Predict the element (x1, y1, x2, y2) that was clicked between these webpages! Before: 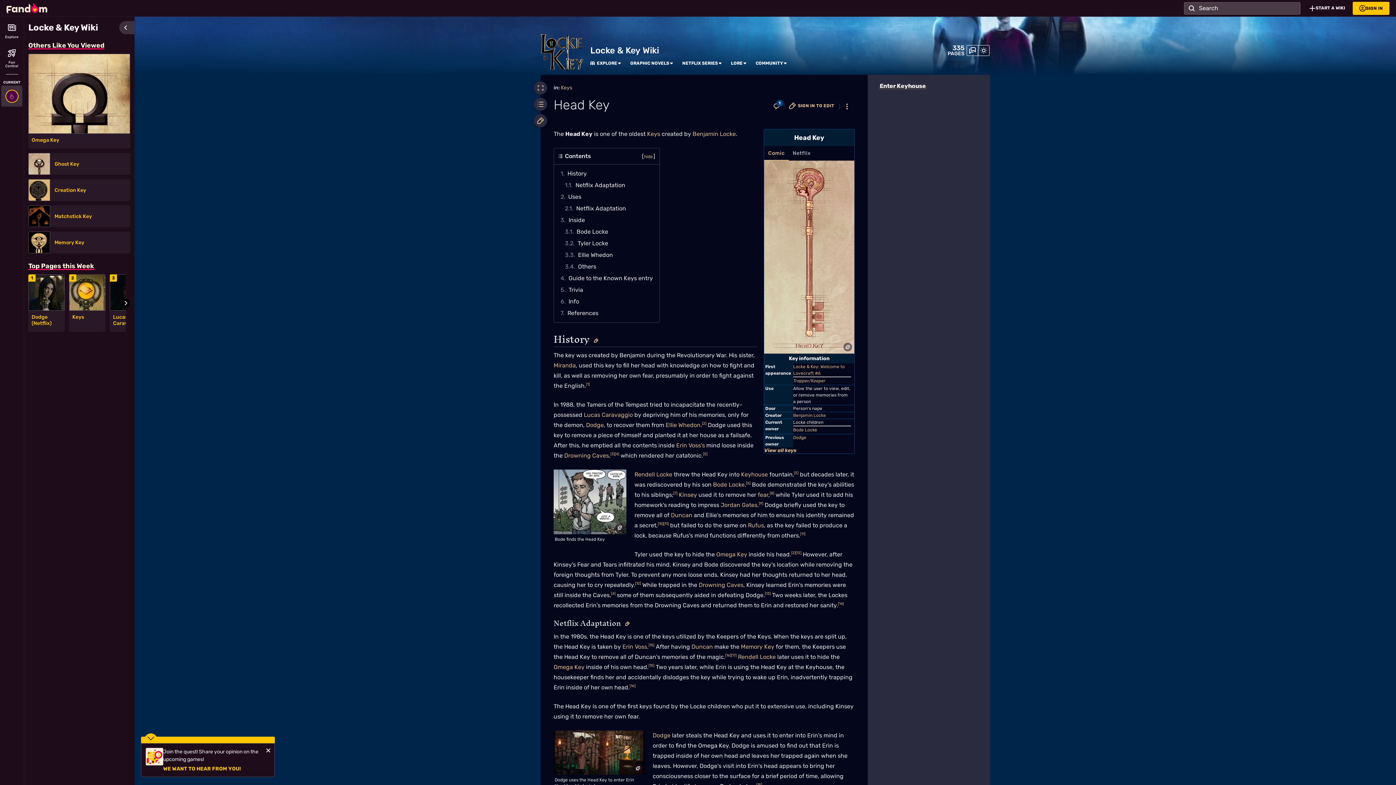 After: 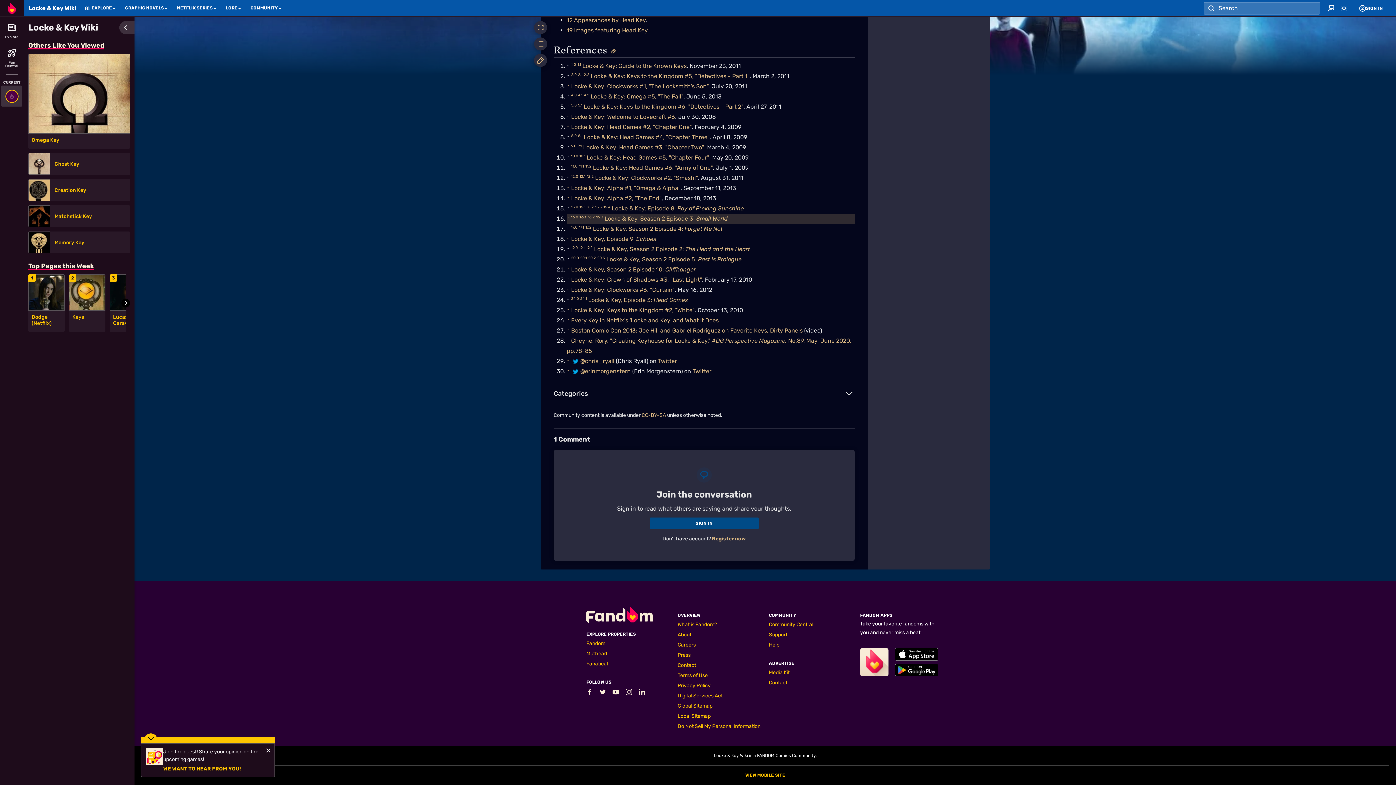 Action: label: [16] bbox: (629, 684, 635, 688)